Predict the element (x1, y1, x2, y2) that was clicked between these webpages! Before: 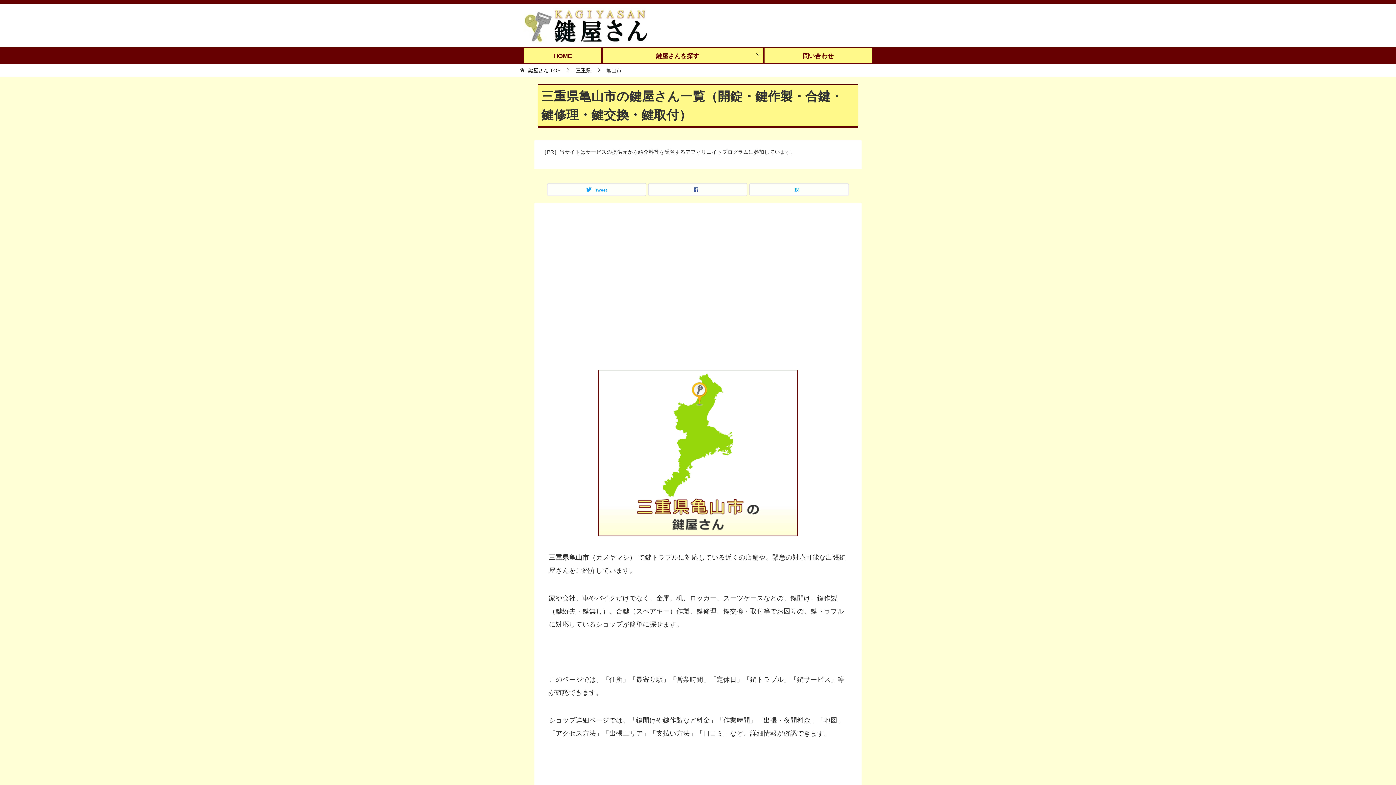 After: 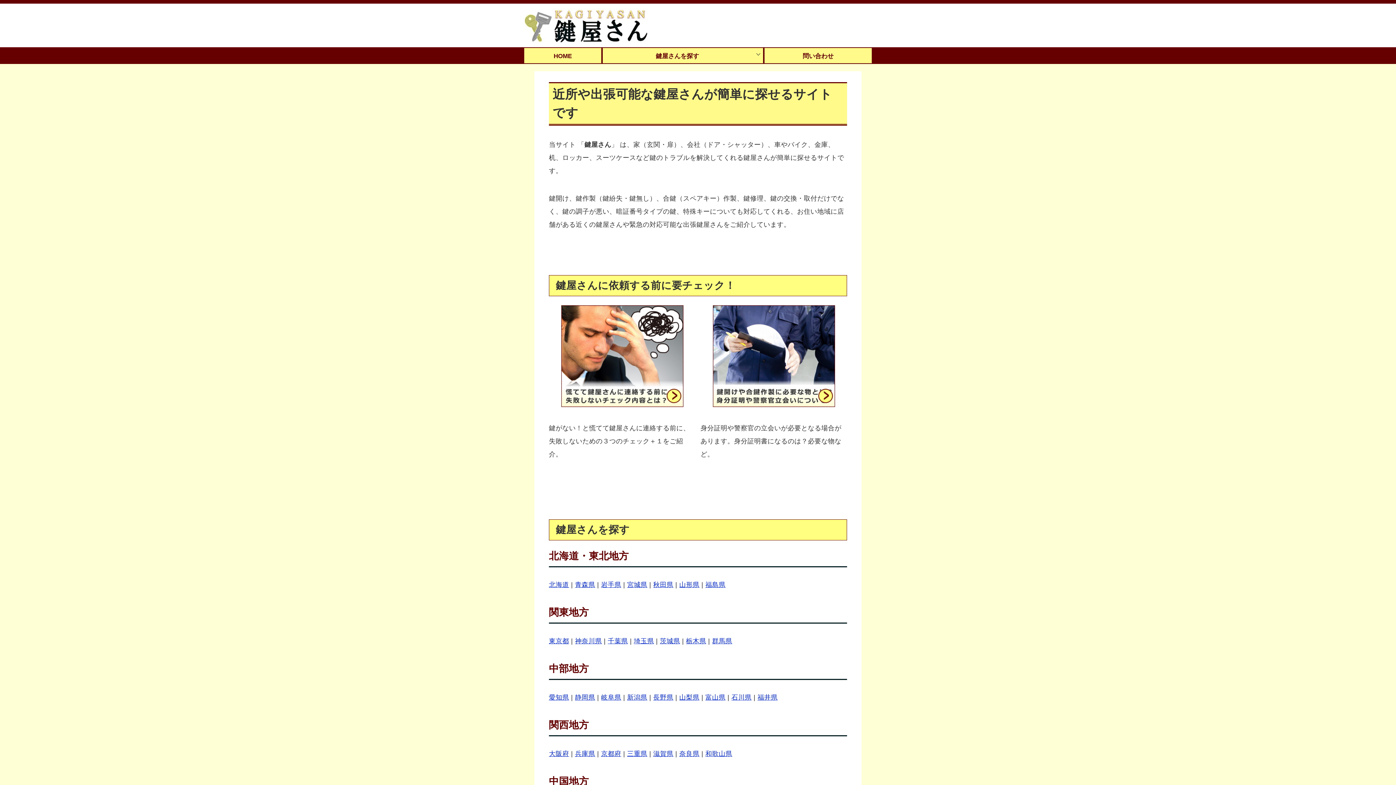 Action: bbox: (528, 67, 560, 73) label: 鍵屋さん TOP